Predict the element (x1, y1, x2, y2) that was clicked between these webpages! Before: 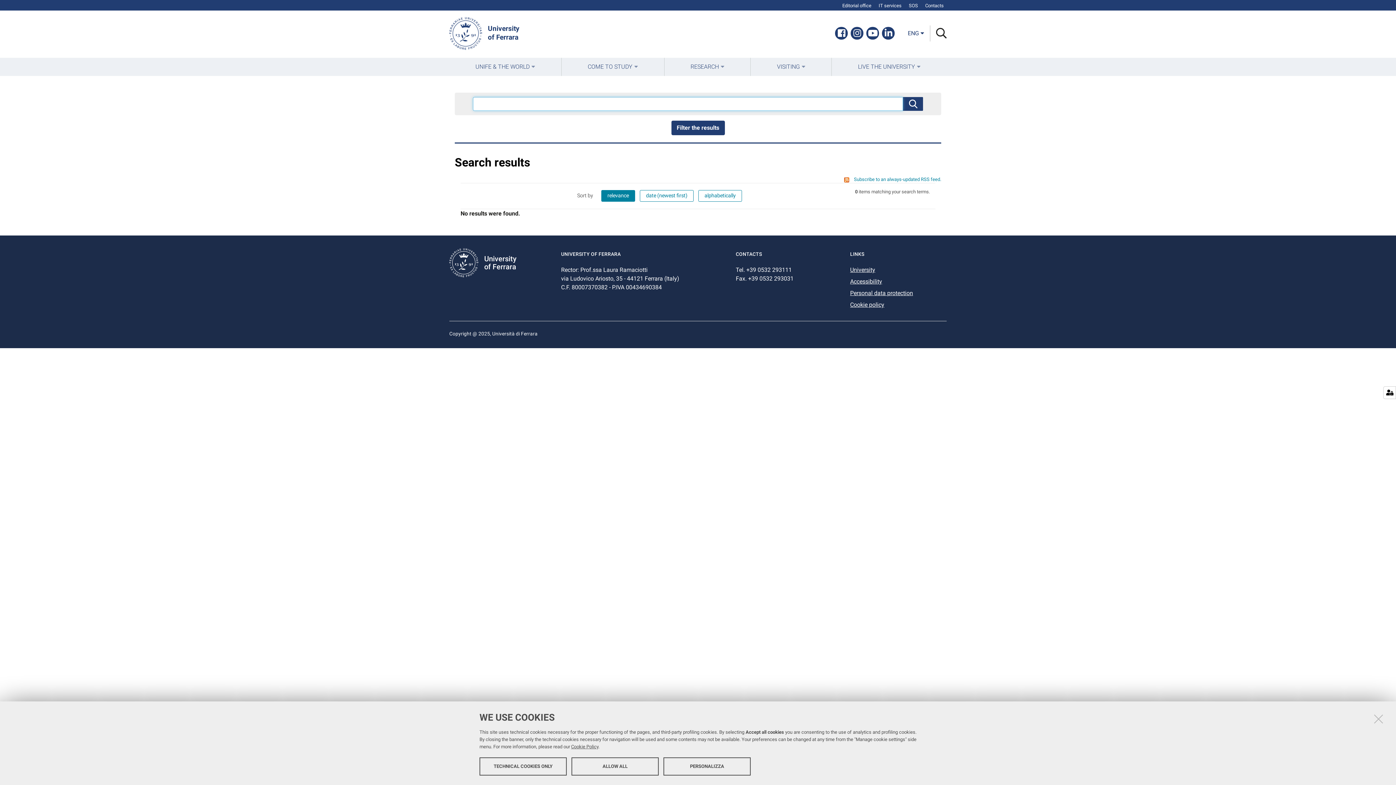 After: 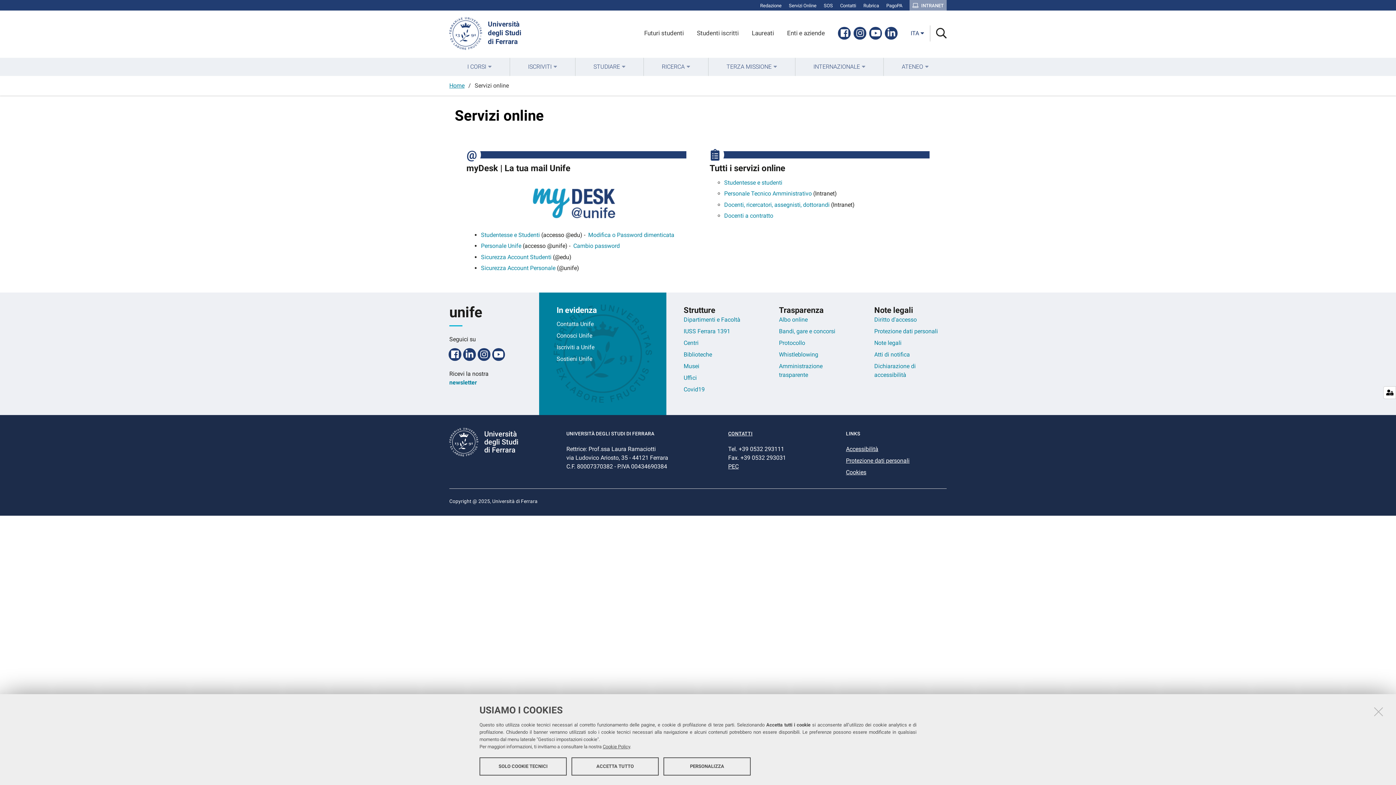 Action: bbox: (878, 2, 901, 8) label: IT services